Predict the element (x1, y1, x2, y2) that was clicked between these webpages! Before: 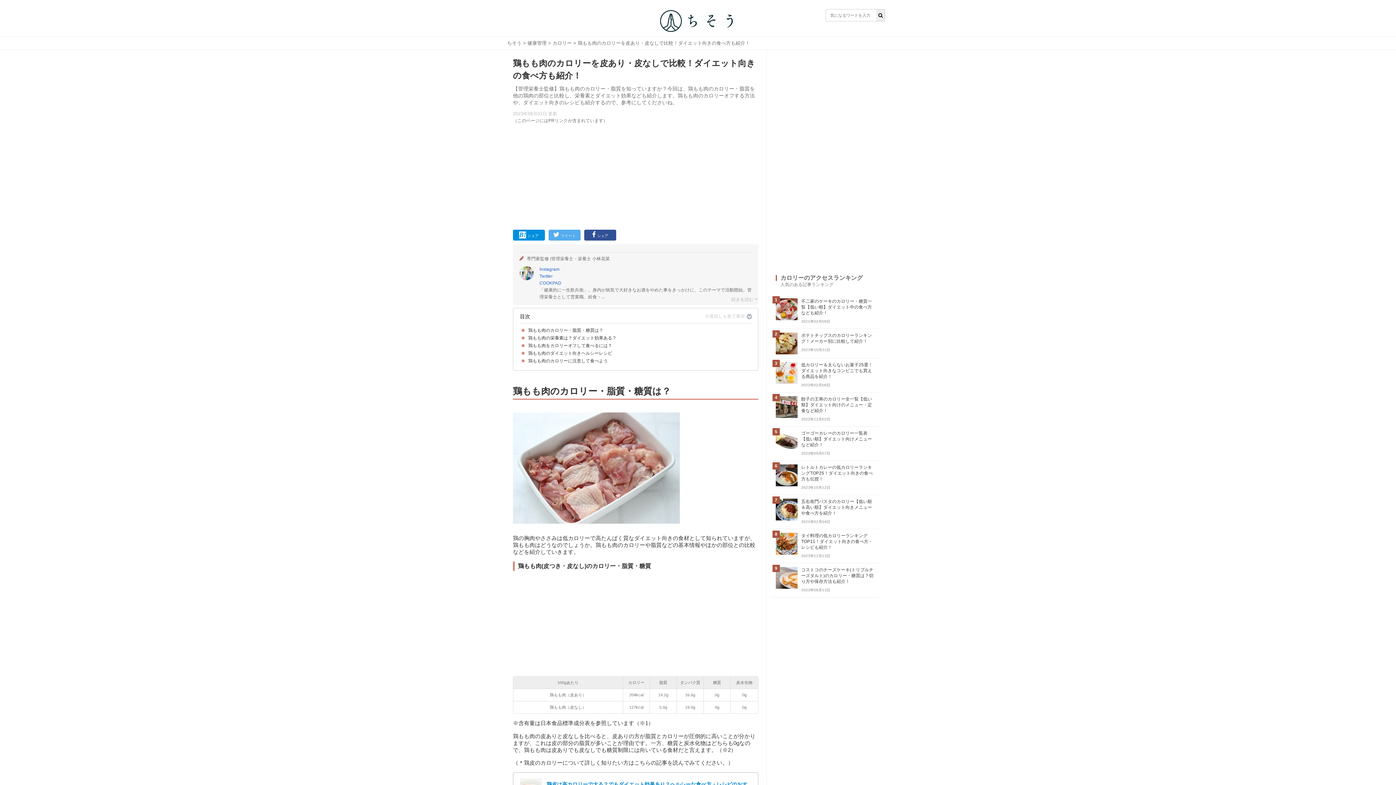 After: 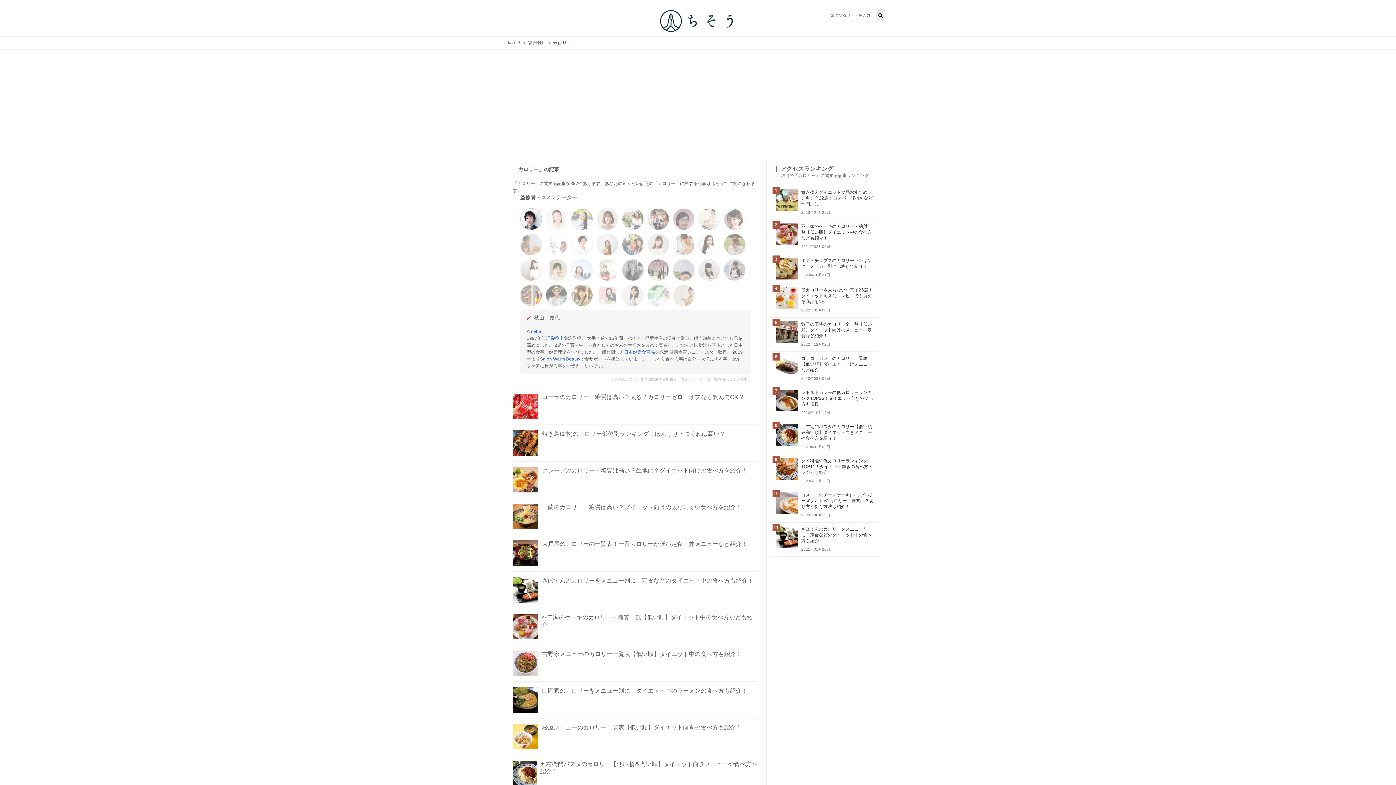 Action: label: カロリー bbox: (552, 40, 571, 45)